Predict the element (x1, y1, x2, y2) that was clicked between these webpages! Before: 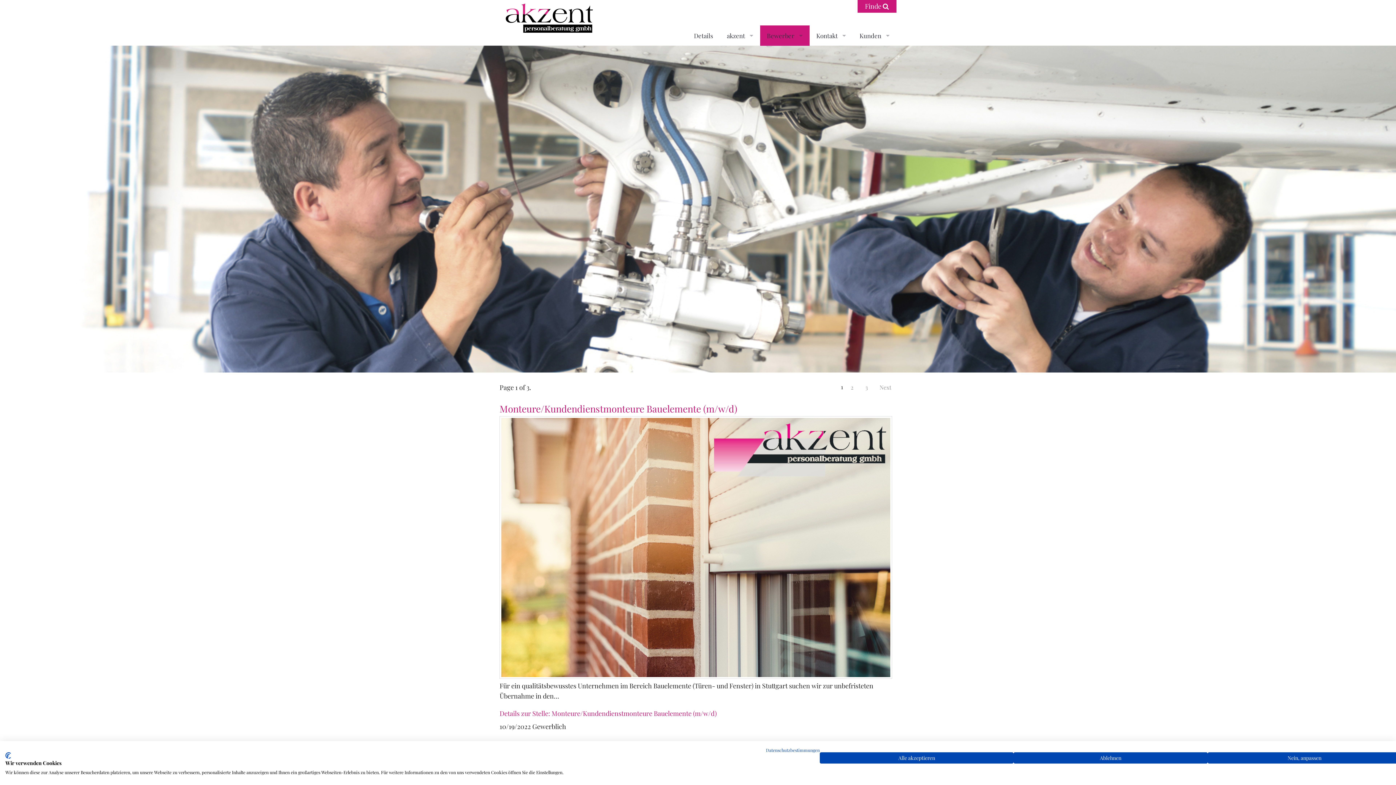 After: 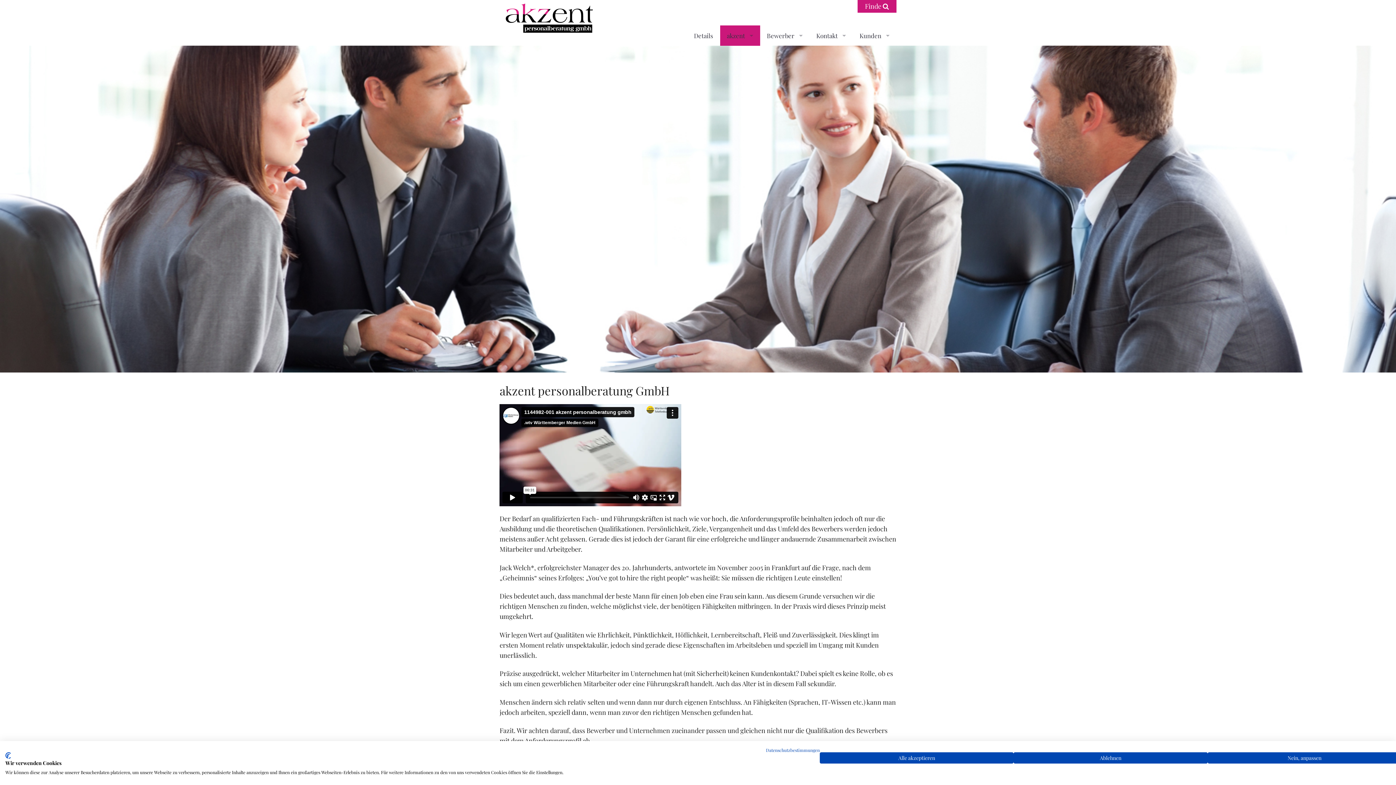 Action: bbox: (720, 25, 760, 45) label: akzent